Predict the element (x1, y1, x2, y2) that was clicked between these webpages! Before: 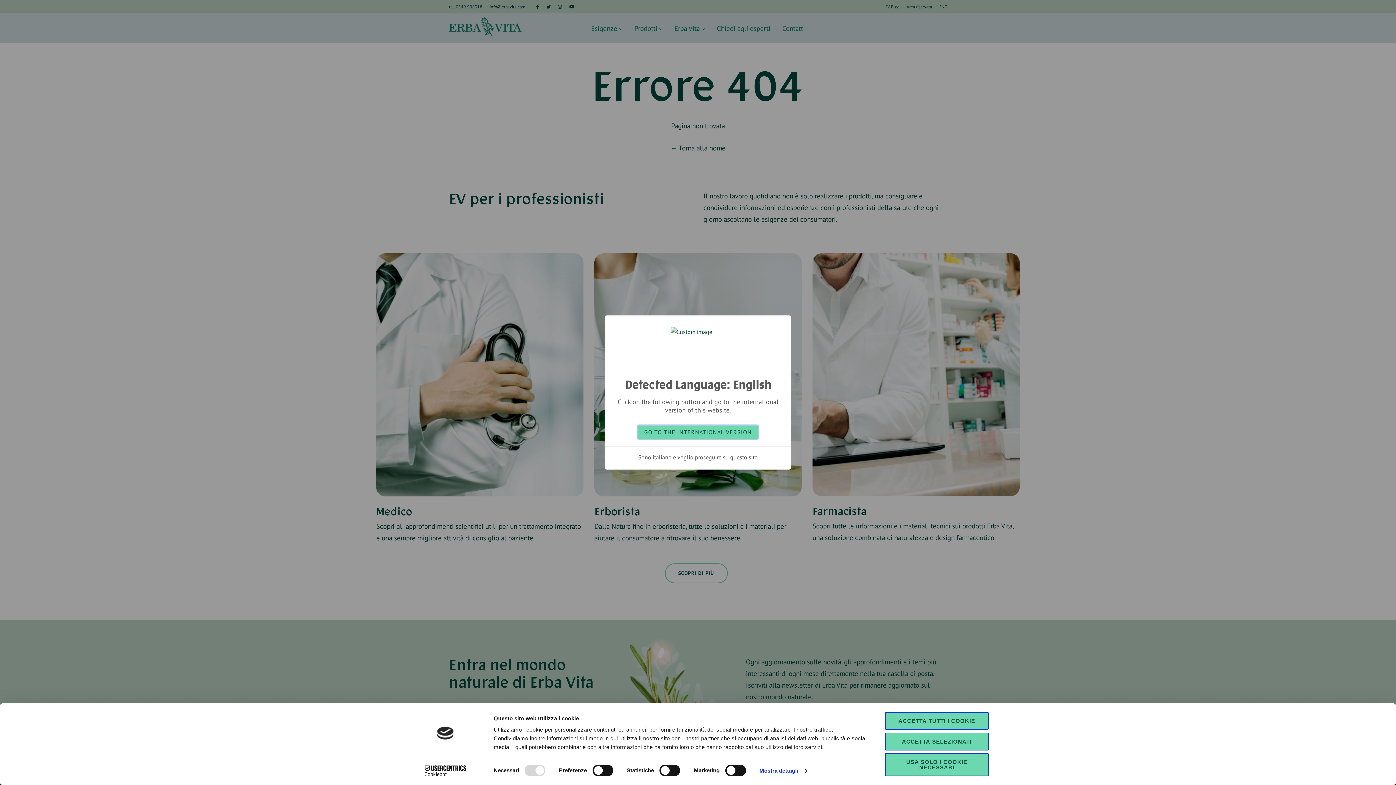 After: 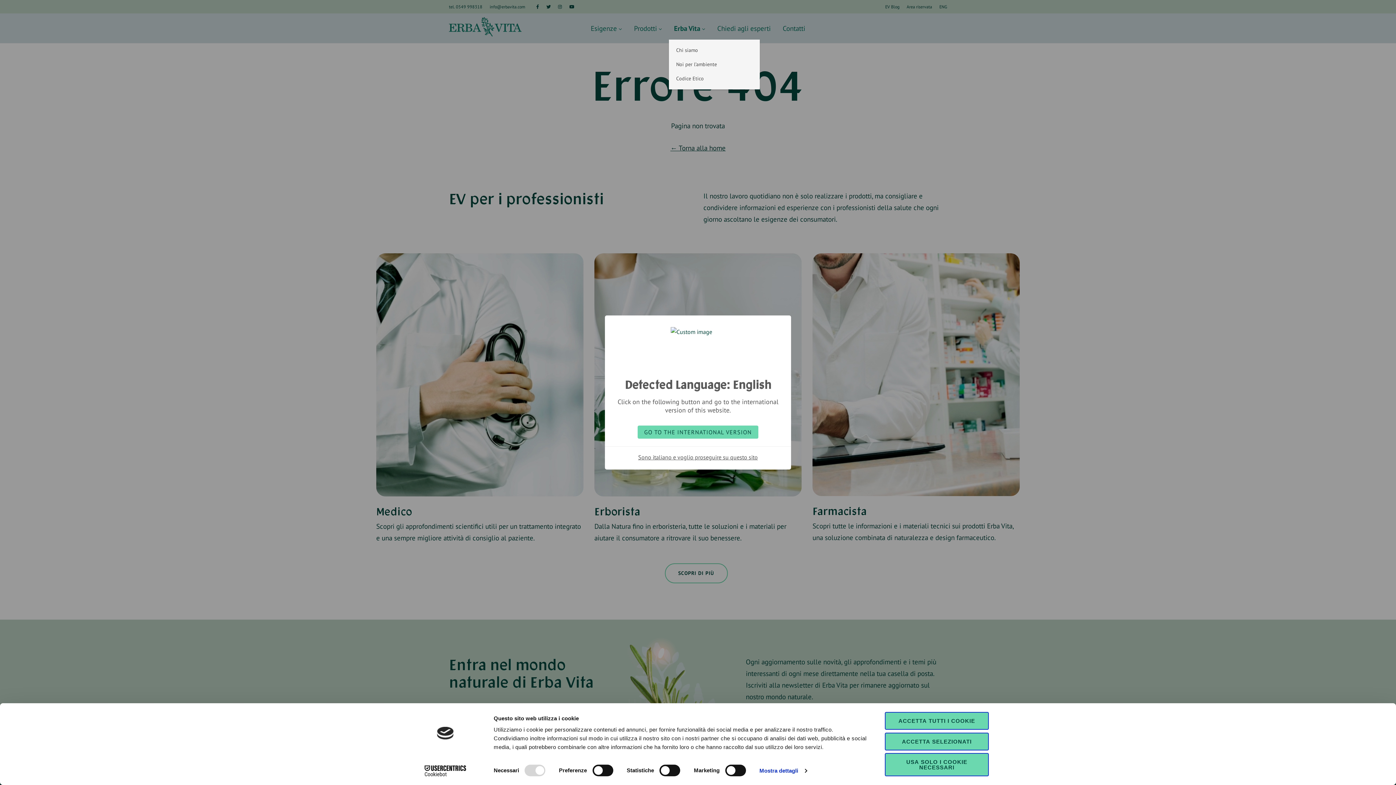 Action: label: Erba Vita  bbox: (669, 17, 710, 39)